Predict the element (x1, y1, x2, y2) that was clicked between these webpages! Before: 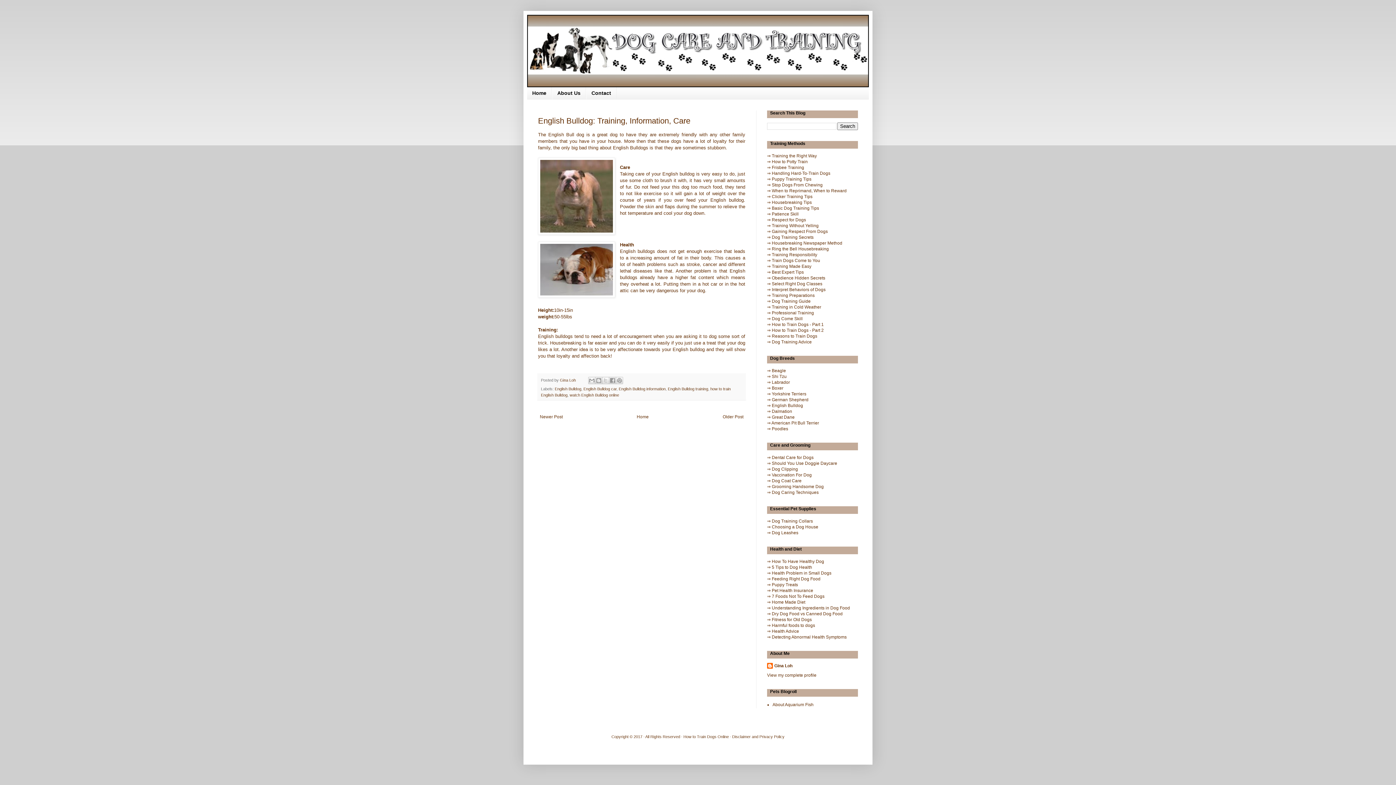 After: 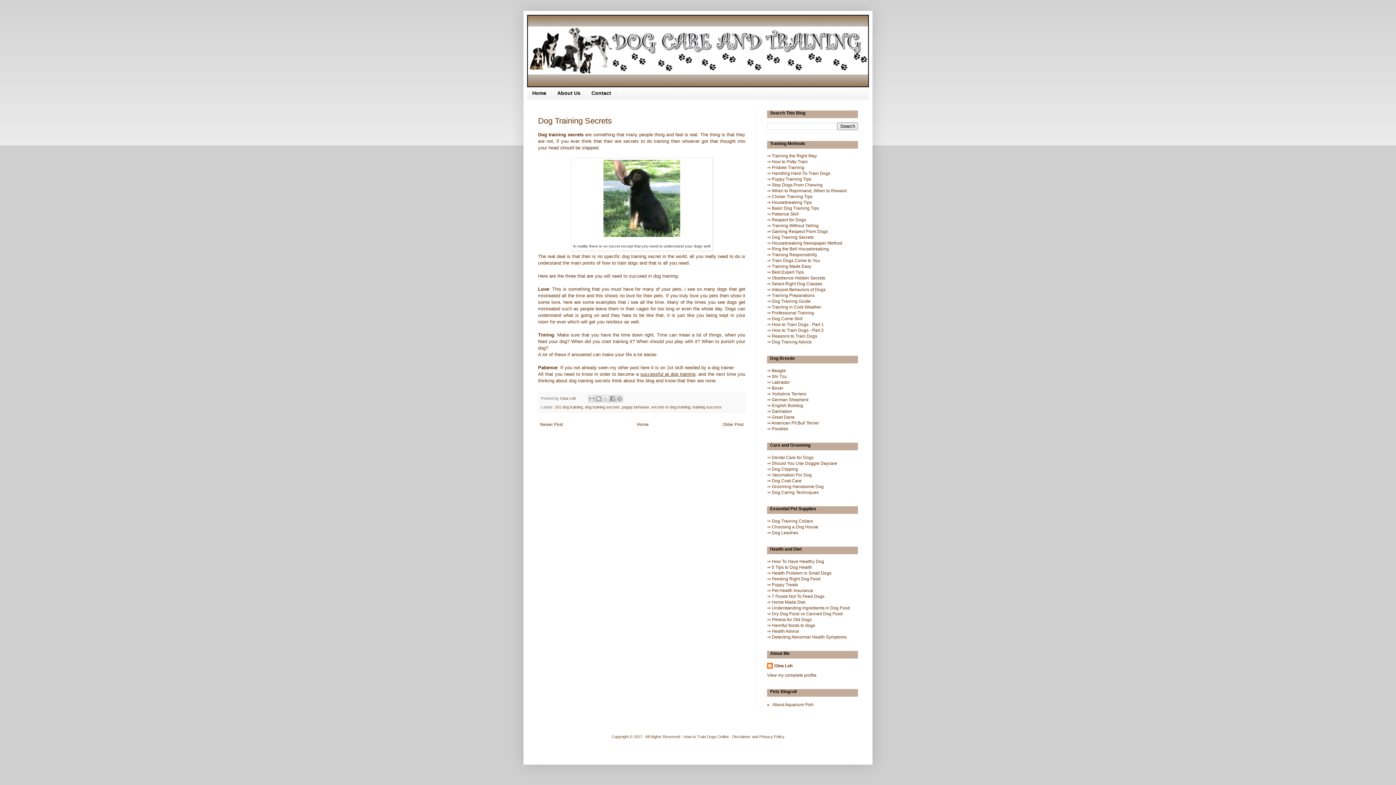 Action: label: Dog Training Secrets bbox: (772, 234, 813, 239)